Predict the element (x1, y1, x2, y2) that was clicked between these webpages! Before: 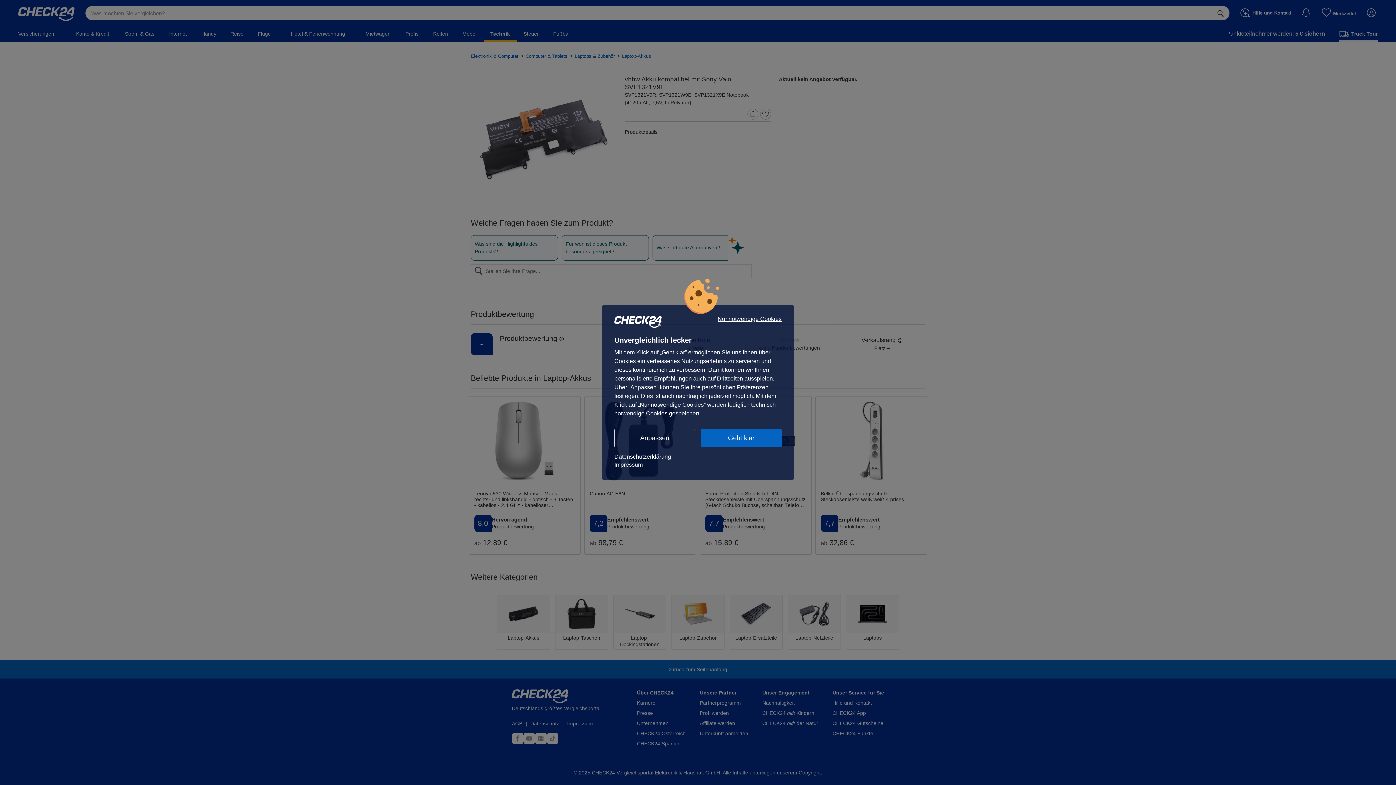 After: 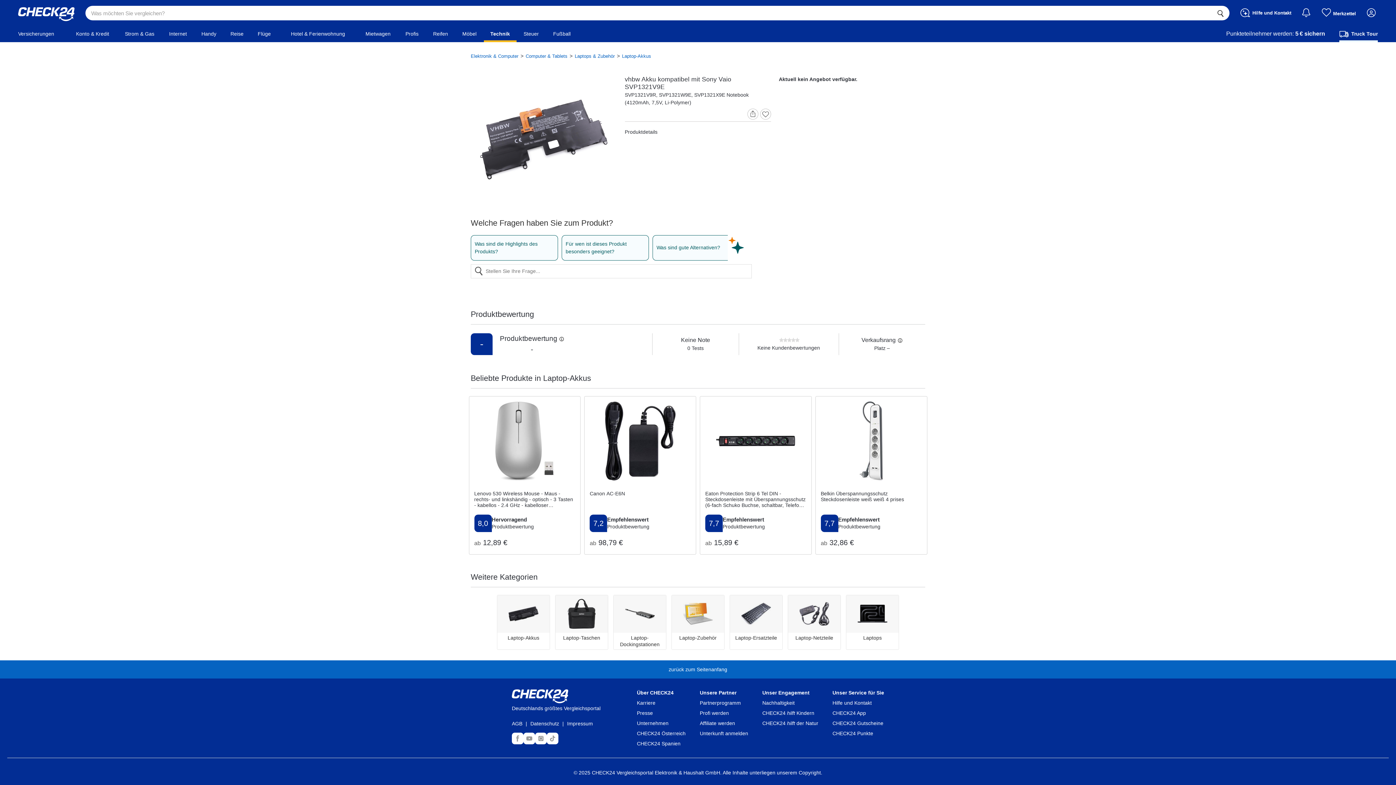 Action: bbox: (717, 316, 781, 322) label: Nur notwendige Cookies